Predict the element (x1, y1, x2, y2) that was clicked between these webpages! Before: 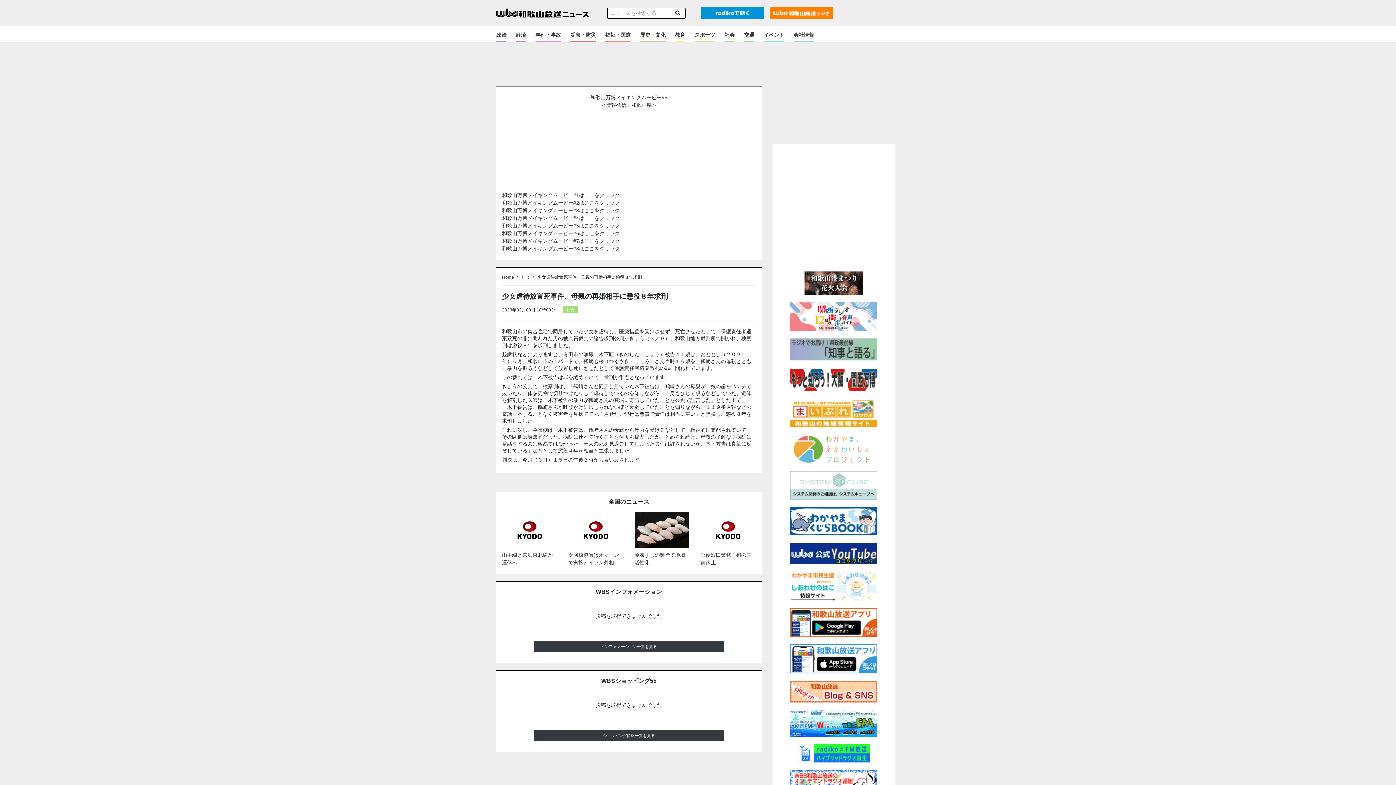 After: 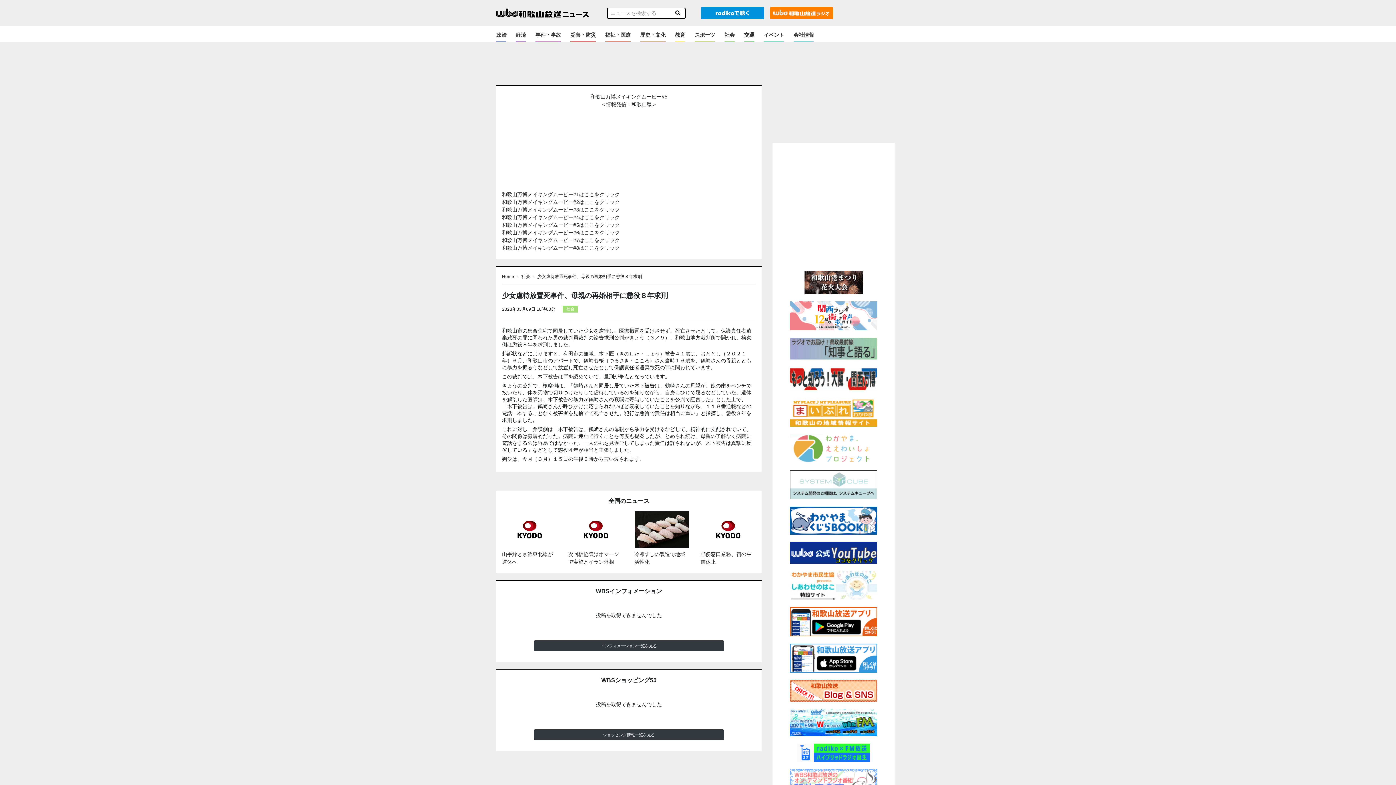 Action: bbox: (790, 780, 877, 786)